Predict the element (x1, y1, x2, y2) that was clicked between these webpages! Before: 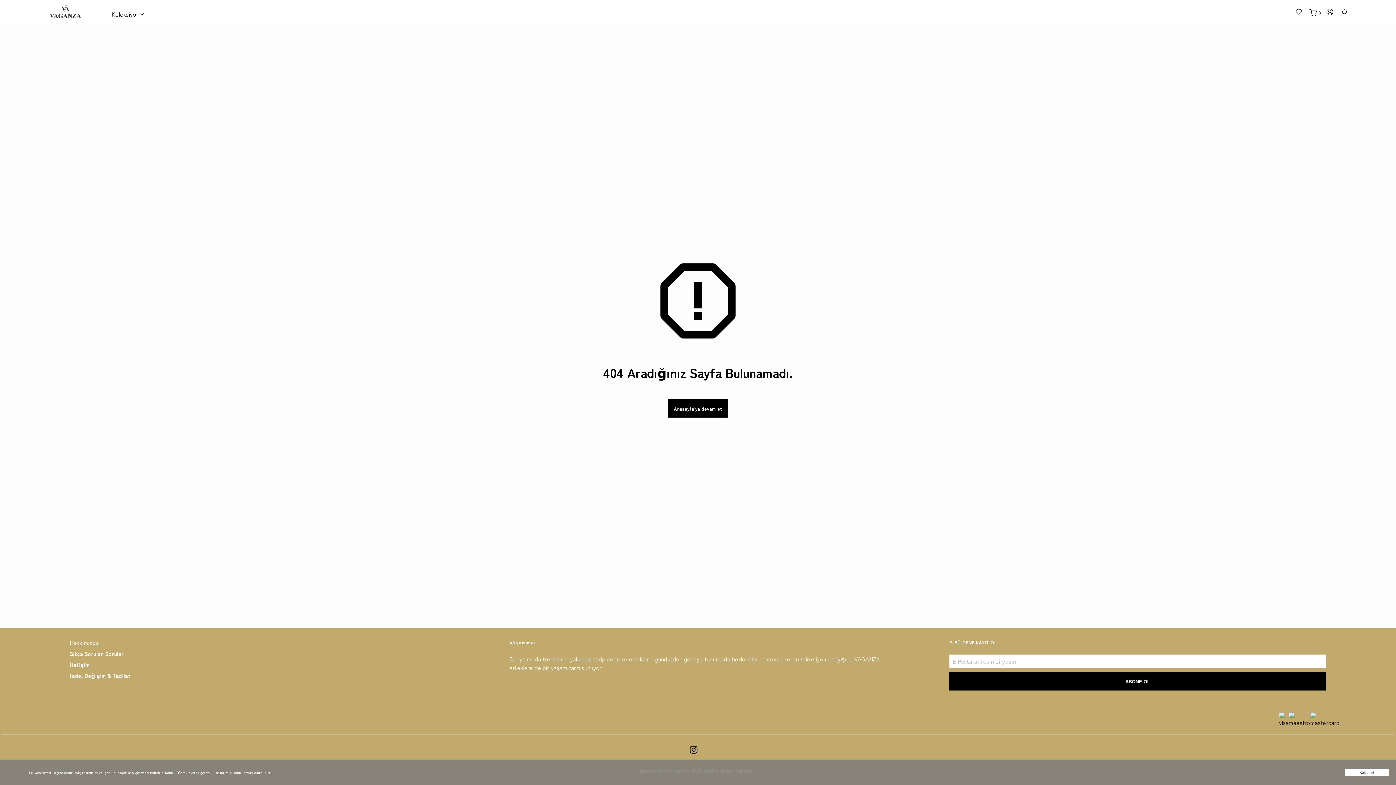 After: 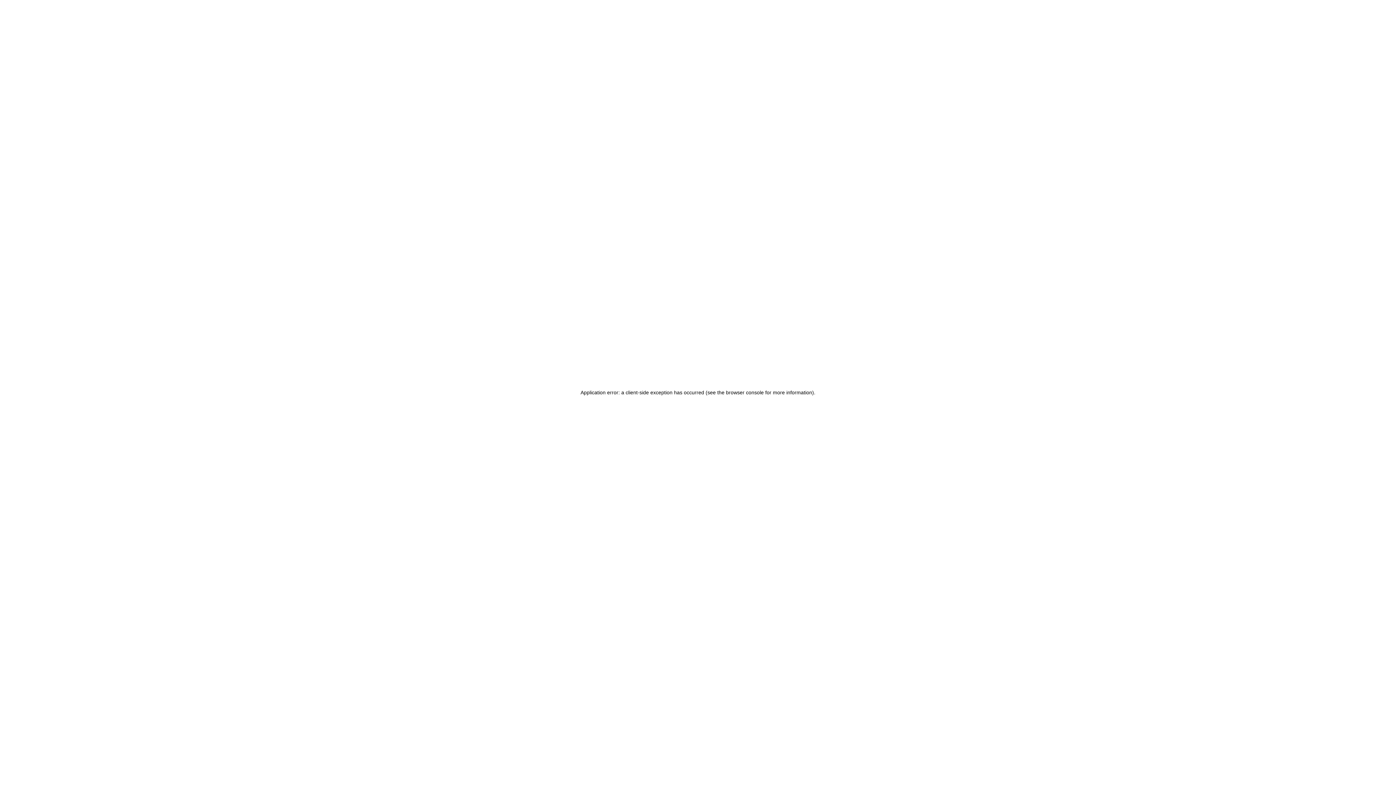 Action: bbox: (668, 399, 728, 417) label: Anasayfa'ya devam et